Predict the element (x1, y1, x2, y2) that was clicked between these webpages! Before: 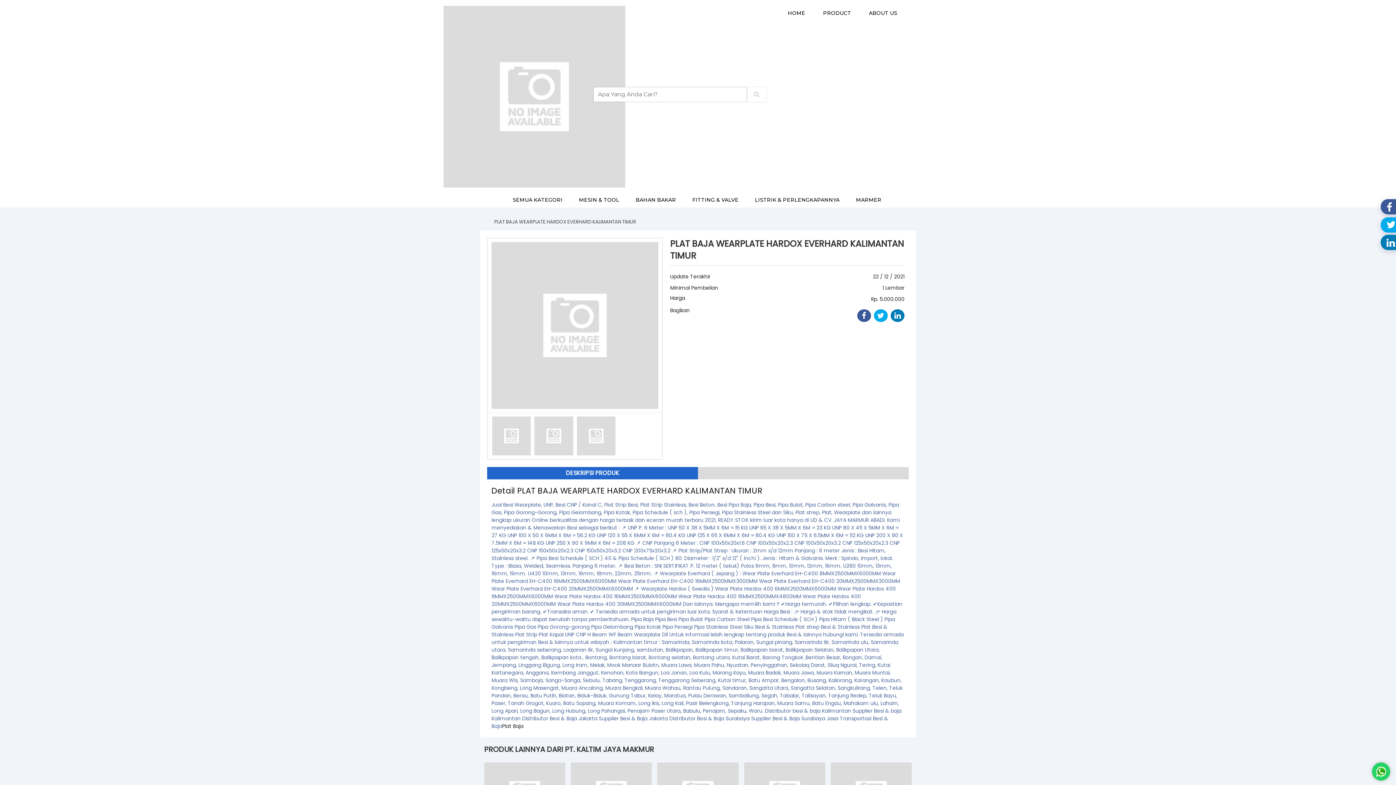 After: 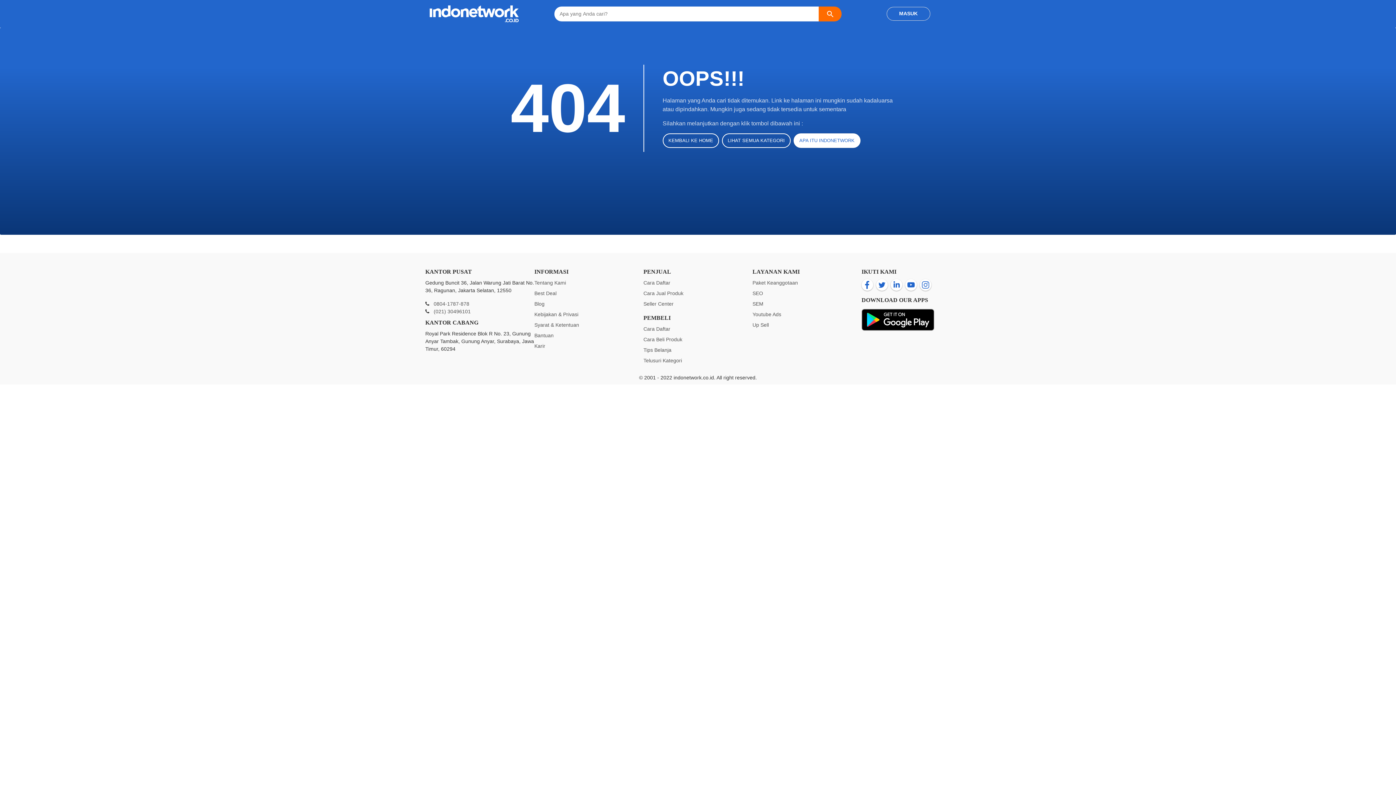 Action: label: Jual Besi Wearplate, UNP, Besi CNP / Kanal C, Plat Strip Besi, Plat Strip Stainless, Besi Beton, Besi Pipa Baja, Pipa Besi, Pipa Bulat, Pipa Carbon steel, Pipa Galvanis, Pipa Gas, Pipa Gorong-Gorong, Pipa Gelombang, Pipa Kotak, Pipa Schedule ( sch ), Pipa Persegi, Pipa Stainless Steel dan Siku, Plat strep, Plat, Wearplate dan lainnya lengkap ukuran Online berkualitas dengan harga terbaik dan eceran murah terbaru 2021, READY STOK kirim luar kota hanya di UD & CV. JAYA MAKMUR ABADI. Kami menyediakan & Menawarkan Besi sebagai berikut : 📌 UNP P. 6 Meter : UNP 50 X 38 X 5MM X 6M = 15 KG UNP 65 X 38 X 5MM X 6M = 23 KG UNP 80 X 45 X 5MM X 6M = 27 KG UNP 100 X 50 X 6MM X 6M = 56.2 KG UNP 120 X 55 X 6MM X 6M = 80.4 KG UNP 125 X 65 X 6MM X 6M = 80.4 KG UNP 150 X 75 X 6.5MM X 6M = 112 KG UNP 200 X 80 X 7.5MM X 6M = 148 KG UNP 250 X 90 X 9MM X 6M = 208 KG 📌 CNP Panjang 6 Meter : CNP 100x50x20x1.6 CNP 100x50x20x2.3 CNP 100x50x20x3.2 CNP 125x50x20x2.3 CNP 125x50x20x3.2 CNP 150x50x20x2.3 CNP 150x50x20x3.2 CNP 200x75x20x3.2 📌 Plat Strip/Plat Strep : Ukuran : 2mm s/d 12mm Panjang : 6 meter Jenis : Besi Hitam, Stainless steel. 📌 Pipa Besi Schedule ( SCH ) 40 & Pipa Schedule ( SCH ) 80. Diameter : 1/2" s/d 12" ( inchi ). Jenis : Hitam & Galvanis. Merk : Spindo, import, lokal. Type : Biasa, Welded, Seamless. Panjang 6 meter. 📌 Besi Beton : SNI SERTIFIKAT P. 12 meter ( tekuk) Polos 6mm, 8mm, 10mm, 12mm, 16mm. U280 10mm, 13mm, 16mm, 19mm. U420 10mm, 13mm, 16mm, 18mm, 22mm, 25mm. 📌 Wearplate Everhard ( Jepang ) : Wear Plate Everhard EH-C400 8MMX2500MMX6000MM Wear Plate Everhard EH-C400 16MMX2500MMX6000MM Wear Plate Everhard EH-C400 16MMX2500MMX3000MM Wear Plate Everhard EH-C400 20MMX2500MMX3000MM Wear Plate Everhard EH-C400 20MMX2500MMX6000MM 📌 Wearplate Hardox ( Swedia ) Wear Plate Hardox 400 6MMX2500MMX6000MM Wear Plate Hardox 400 8MMX2500MMX6000MM Wear Plate Hardox 400 16MMX2500MMX6000MM Wear Plate Hardox 400 16MMX2500MMX4800MM Wear Plate Hardox 400 20MMX2500MMX6000MM Wear Plate Hardox 400 30MMX2500MMX6000MM Dan lainnya. Mengapa memilih kami ? ✔️Harga termurah. ✔️Pilihan lengkap. ✔️Kepastian pengiriman barang. ✔️Transaksi aman. ✔️ Tersedia armada untuk pengiriman luar kota. Syarat & Ketentuan Harga Besi : 👉 Harga & stok tidak mengikat. 👉 Harga sewaktu-waktu dapat berubah tanpa pemberitahuan. Pipa Baja Pipa Besi Pipa Bulat Pipa Carbon Steel Pipa Besi Schedule ( SCH ) Pipa Hitam ( Black Steel ) Pipa Galvanis Pipa Gas Pipa Gorong-gorong Pipa Gelombang Pipa Kotak Pipa Persegi Pipa Stainless Steel Siku Besi & Stainless Plat strep Besi & Stainless Plat Besi & Stainless Plat Strip Plat Kapal UNP CNP H Beam WF Beam Wearplate Dll Untuk informasi lebih lengkap tentang produk Besi & lainnya hubungi kami. Tersedia armada untuk pengiriman Besi & lainnya untuk wilayah : Kalimantan timur : Samarinda, Samarinda kota, Palaran, Sungai pinang, Samarinda ilir, Samarinda ulu, Samarinda utara, Samarinda seberang, Loajanan ilir, Sungai kunjang, sambutan, Balikpapan, Balikpapan timur, Balikpapan barat, Balikpapan Selatan, Balikpapan Utara, Balikpapan tengah, Balikpapan kota , Bontang, Bontang barat, Bontang selatan, Bontang utara, Kutai Barat, Barong Tongkok ,Bentian Besar, Bongan, Damai, Jempang, Linggang Bigung, Long Iram, Melak, Mook Manaar Bulatn, Muara Lawa, Muara Pahu, Nyuatan, Penyinggahan, Sekolaq Darat, Siluq Ngurai, Tering, Kutai Kartanegara, Anggana, Kembang Janggut, Kenohan, Kota Bangun, Loa Janan, Loa Kulu, Marang Kayu, Muara Badak, Muara Jawa, Muara Kaman, Muara Muntai, Muara Wis, Samboja, Sanga-Sanga, Sebulu, Tabang, Tenggarong, Tenggarong Seberang, Kutai timur, Batu Ampar, Bengalon, Busang, Kaliorang, Karangan, Kaubun, Kongbeng, Long Masengat, Muara Ancalong, Muara Bengkal, Muara Wahau, Rantau Pulung, Sandaran, Sangatta Utara, Sangatta Selatan, Sangkulirang, Telen, Teluk Pandan, Berau, Batu Putih, Biatan, Biduk-Biduk, Gunung Tabur, Kelay, Maratua, Pulau Derawan, Sambaliung, Segah, Tabalar, Talisayan, Tanjung Redep, Teluk Bayu, Paser, Tanah Grogot, Kuaro, Batu Sopang, Muara Komam, Long Ikis, Long Kali, Pasir Belengkong, Tanjung Harapan, Muara Samu, Batu Engau, Mahakam ulu, Laham, Long Apari, Long Bagun, Long Hubung, Long Pahangai, Penajam Paser Utara, Babulu, Penajam, Sepaku, Waru. Distributor besi & baja Kalimantan Supplier Besi & baja Kalimantan Distributor Besi & Baja Jakarta Supplier Besi & Baja Jakarta Distributor Besi & Baja Surabaya Supplier Besi & Baja Surabaya Jasa Transportasi Besi & Baja bbox: (491, 501, 904, 730)